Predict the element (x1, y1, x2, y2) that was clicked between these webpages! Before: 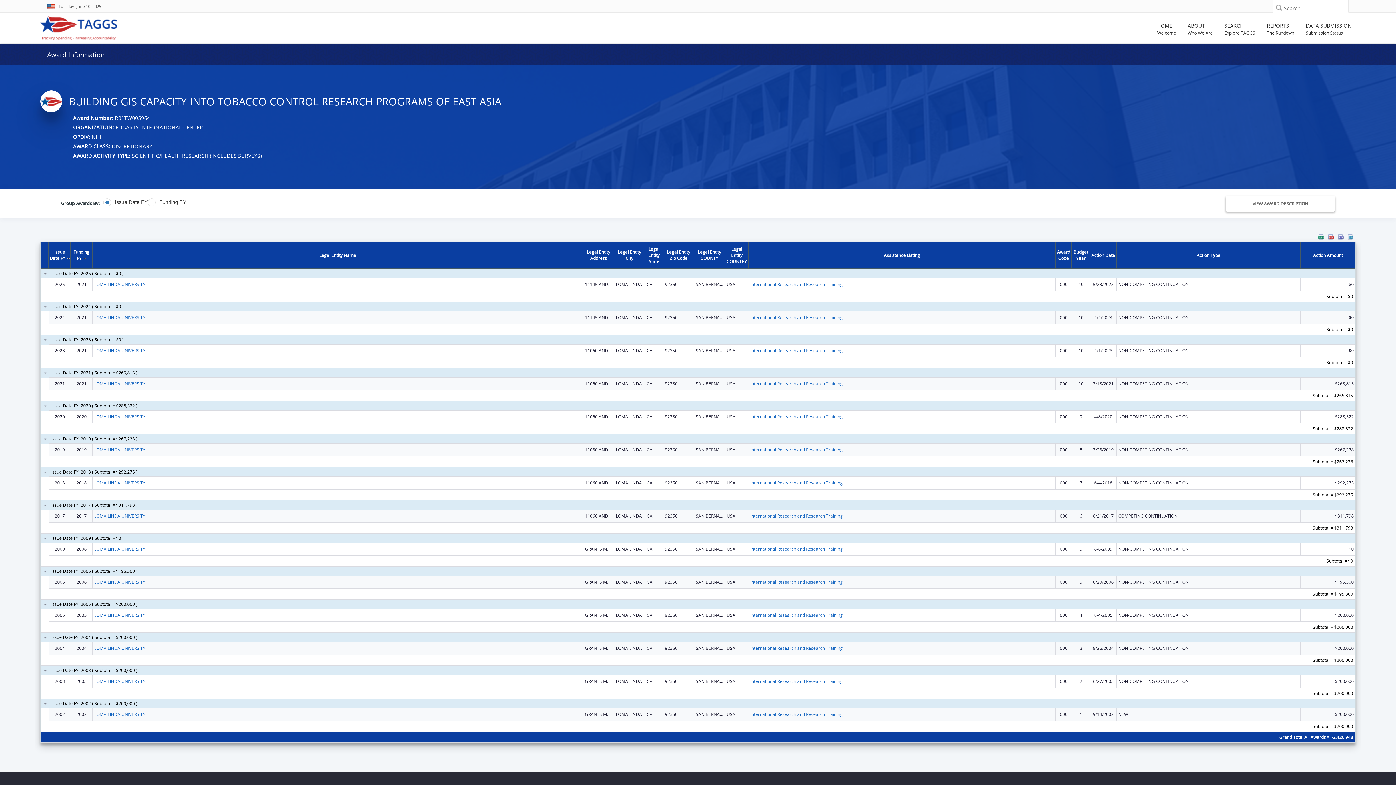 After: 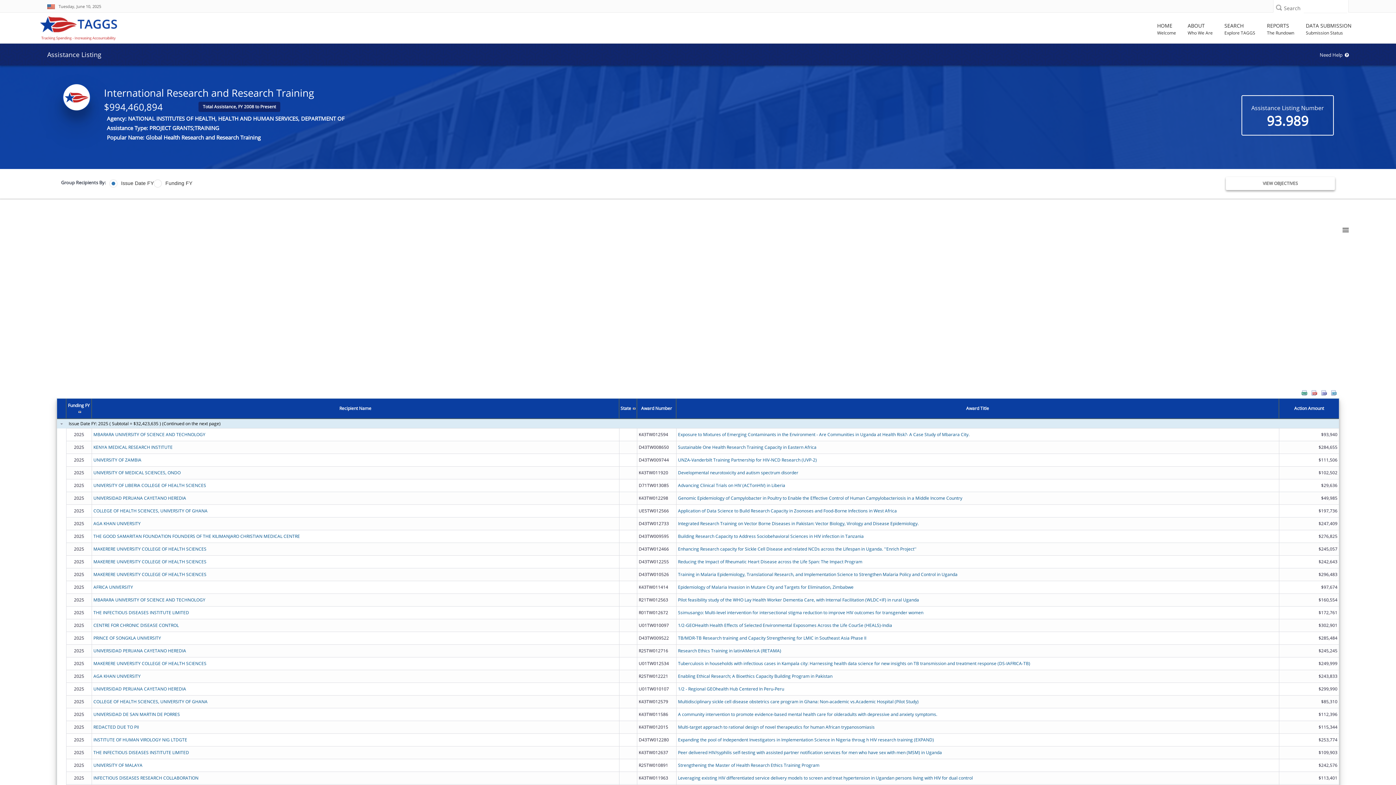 Action: bbox: (750, 413, 842, 419) label: International Research and Research Training